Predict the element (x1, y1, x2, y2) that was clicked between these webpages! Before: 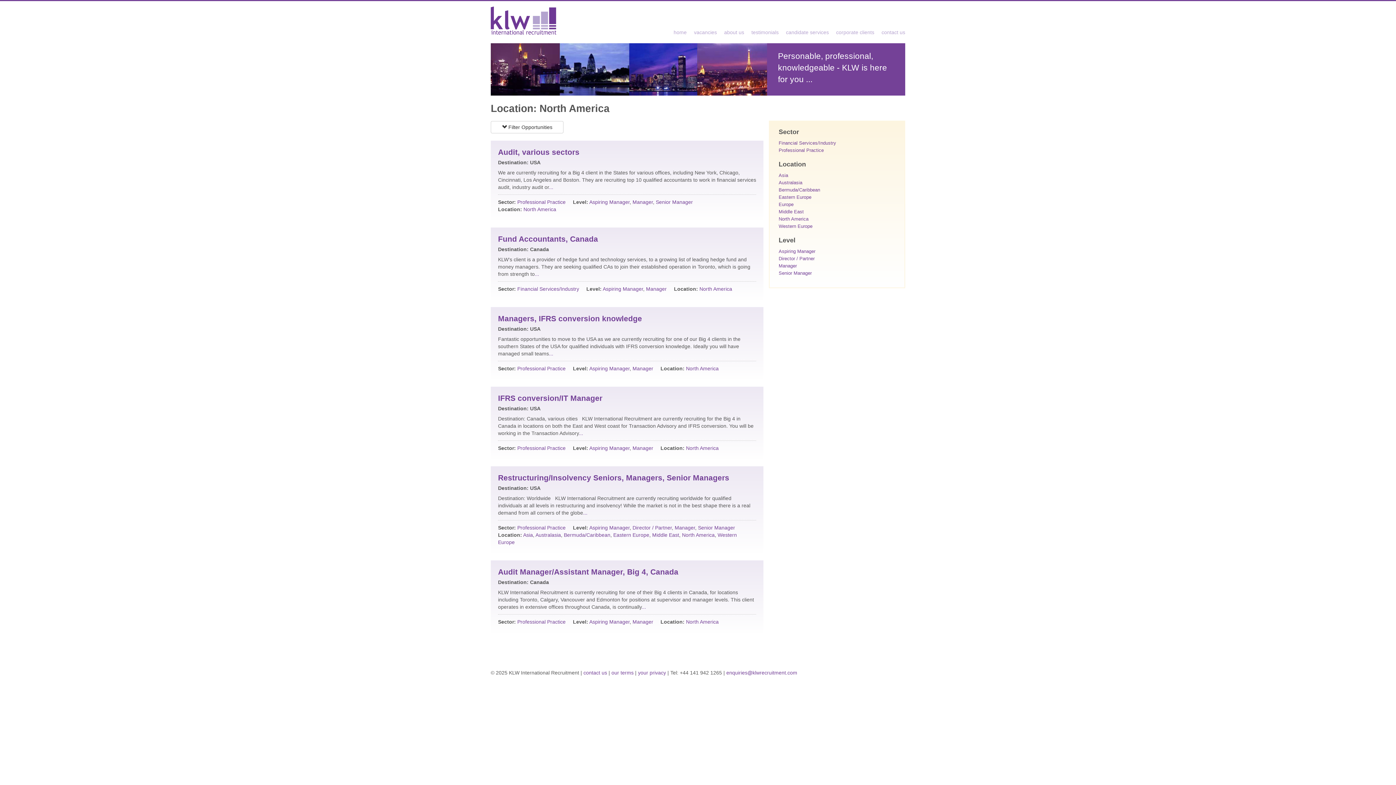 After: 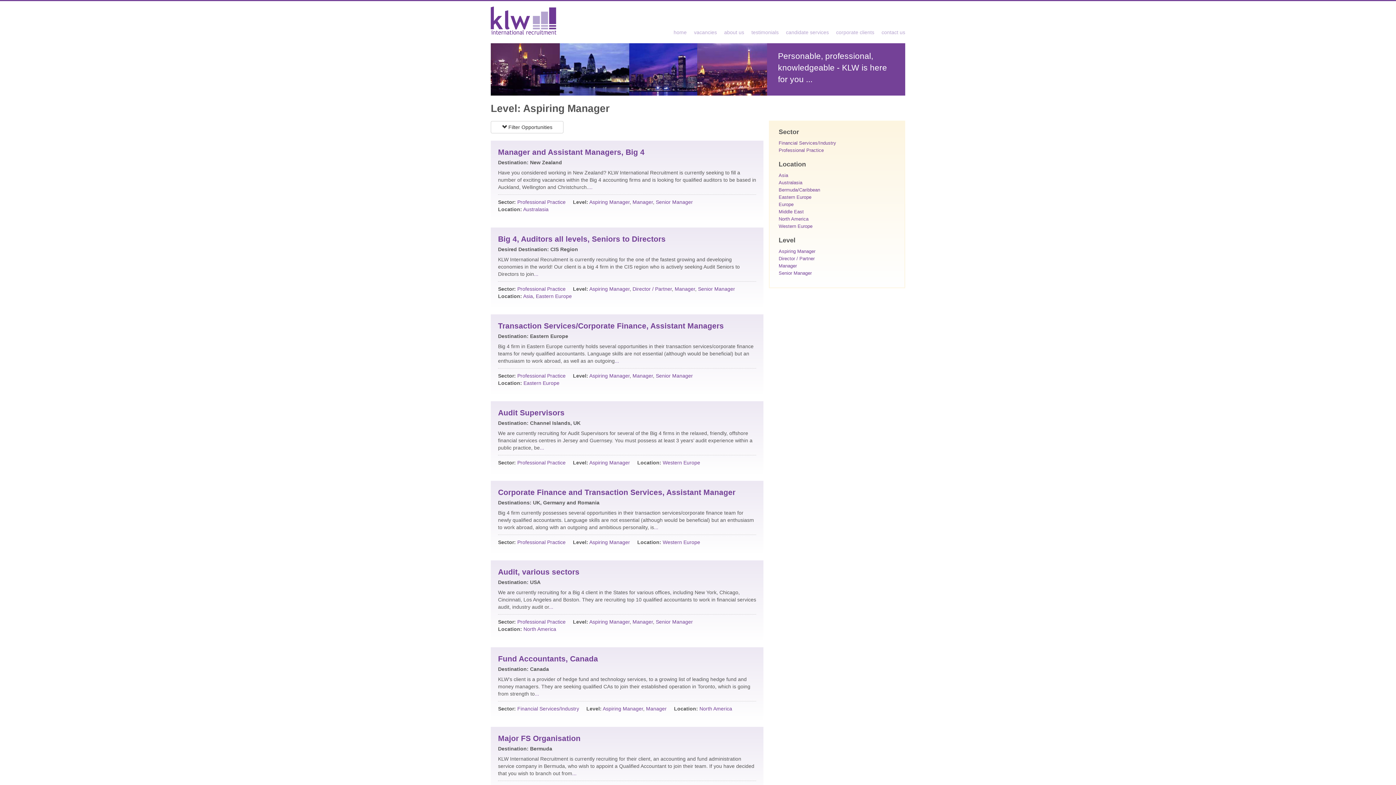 Action: bbox: (589, 445, 629, 451) label: Aspiring Manager